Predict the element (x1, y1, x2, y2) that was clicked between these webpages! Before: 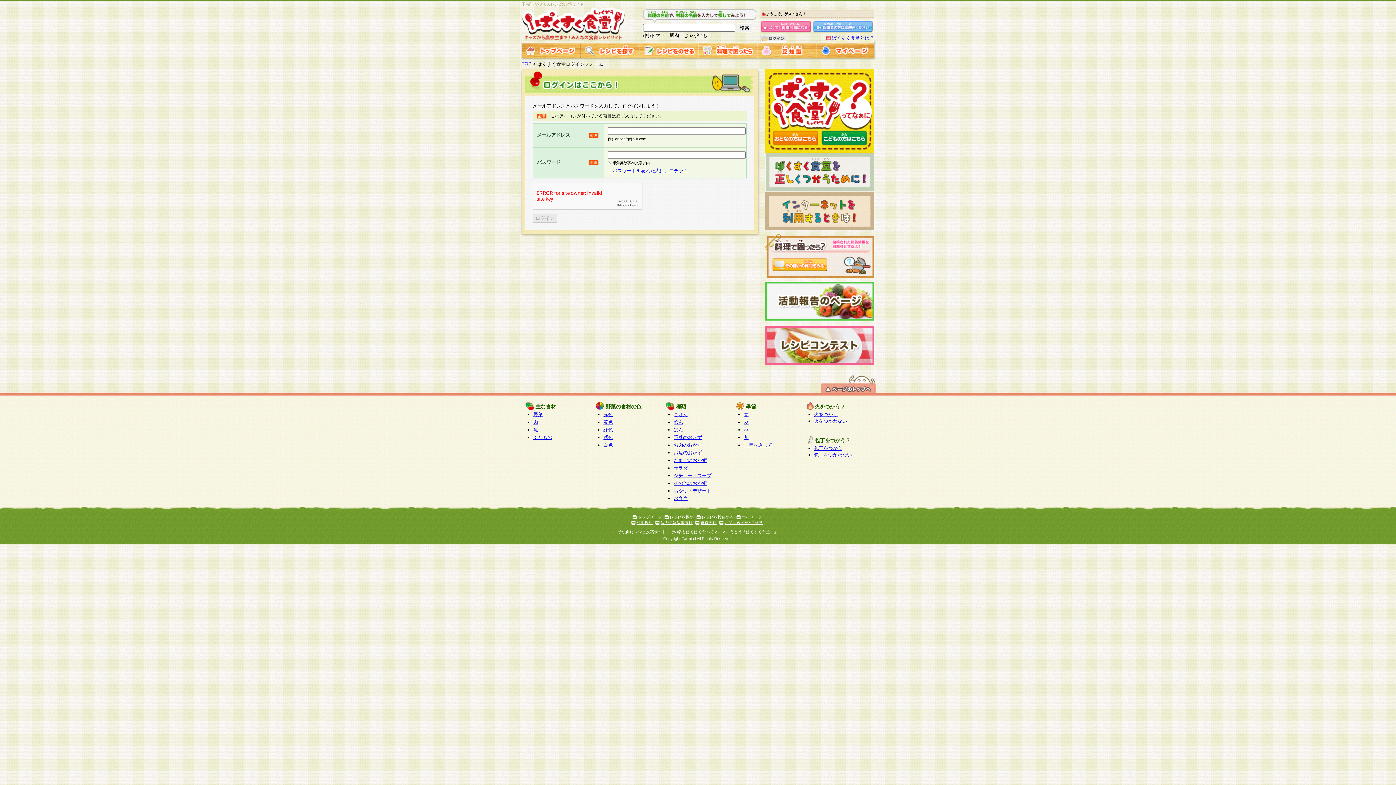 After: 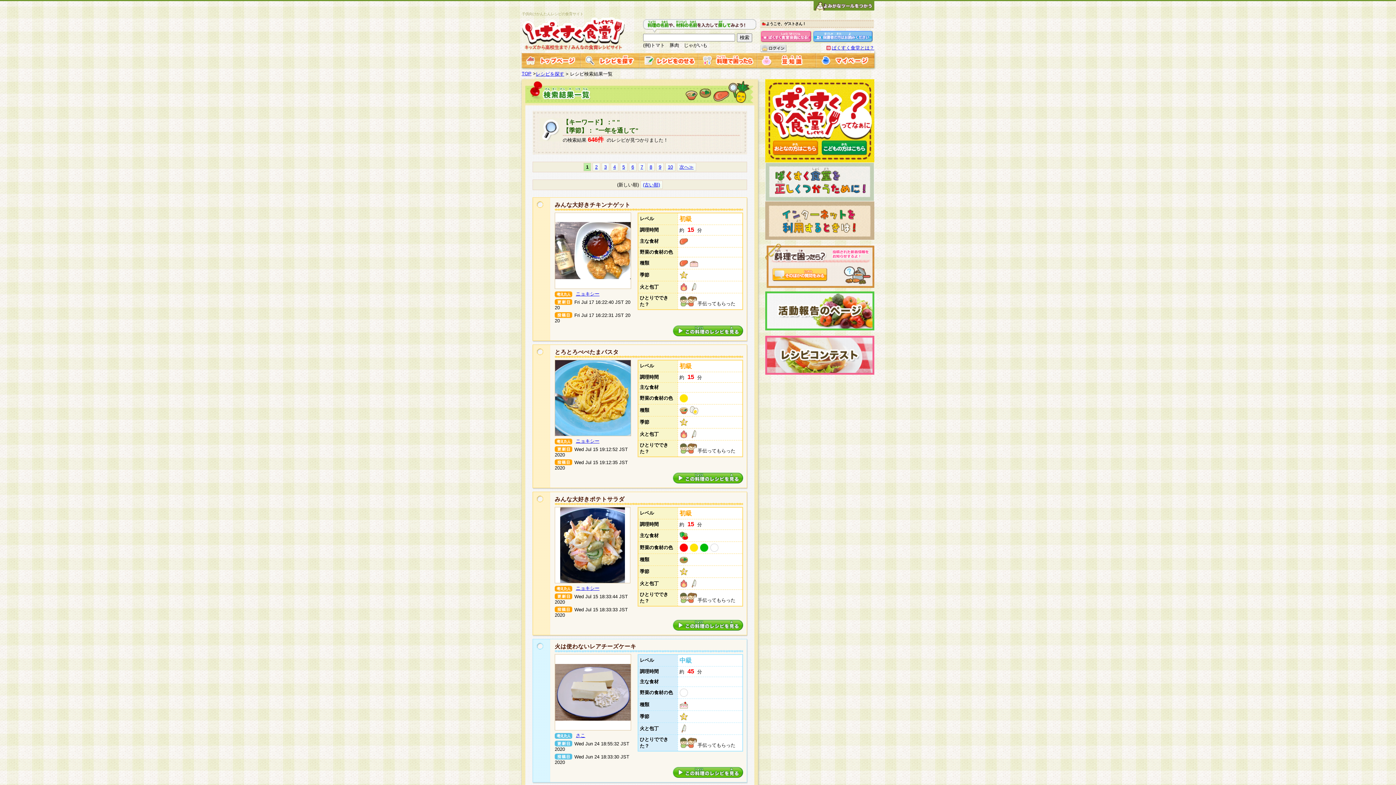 Action: label: 一年を通して bbox: (744, 442, 772, 448)